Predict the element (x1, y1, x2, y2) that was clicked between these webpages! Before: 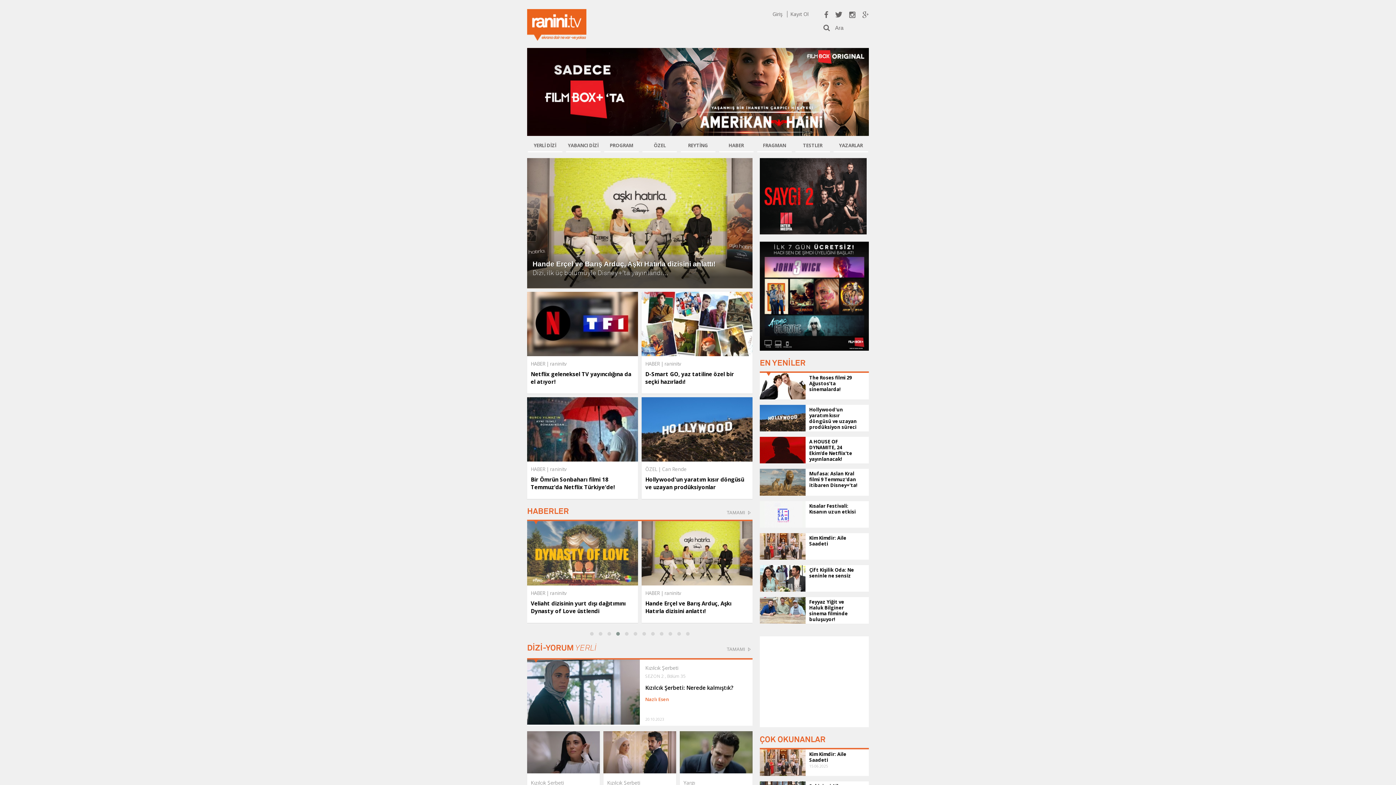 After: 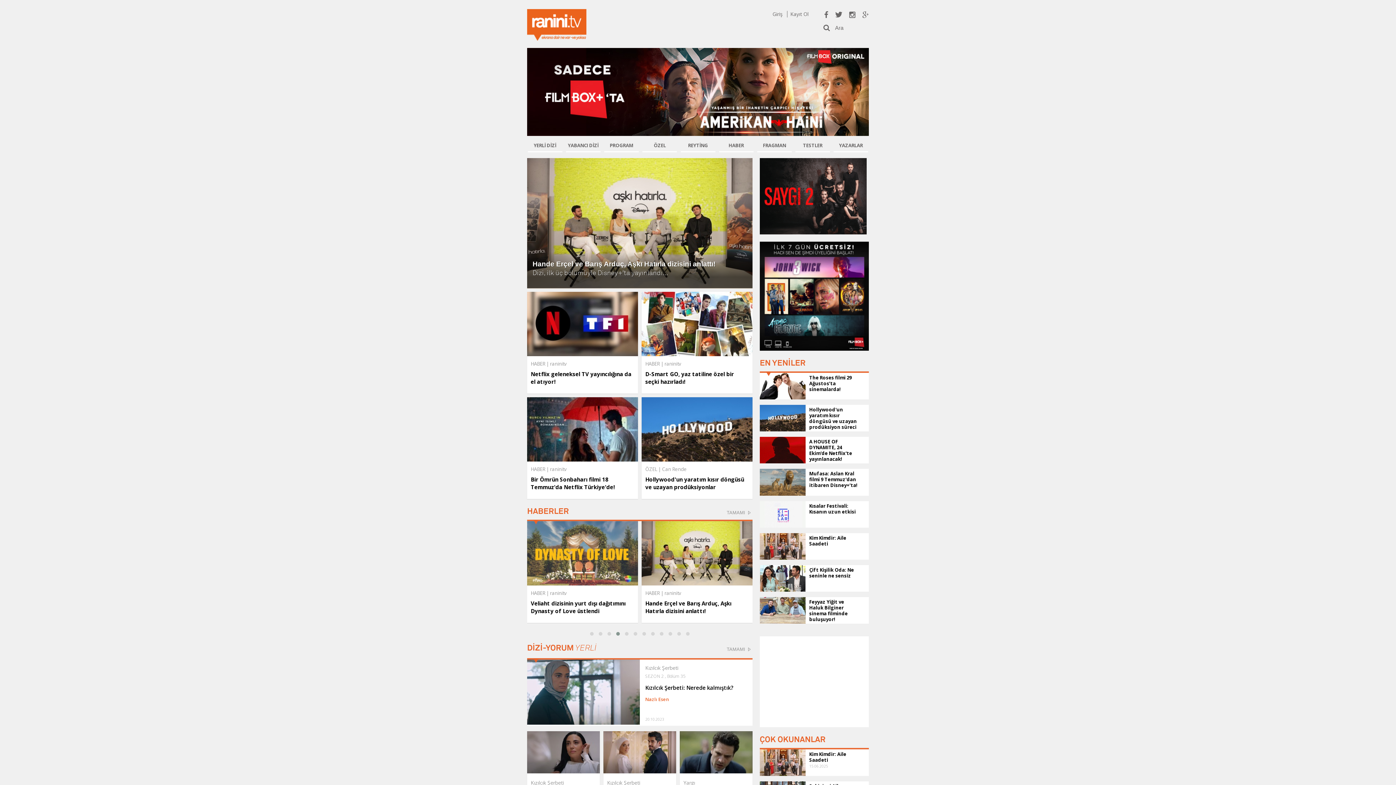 Action: label: TESTLER bbox: (795, 139, 830, 152)